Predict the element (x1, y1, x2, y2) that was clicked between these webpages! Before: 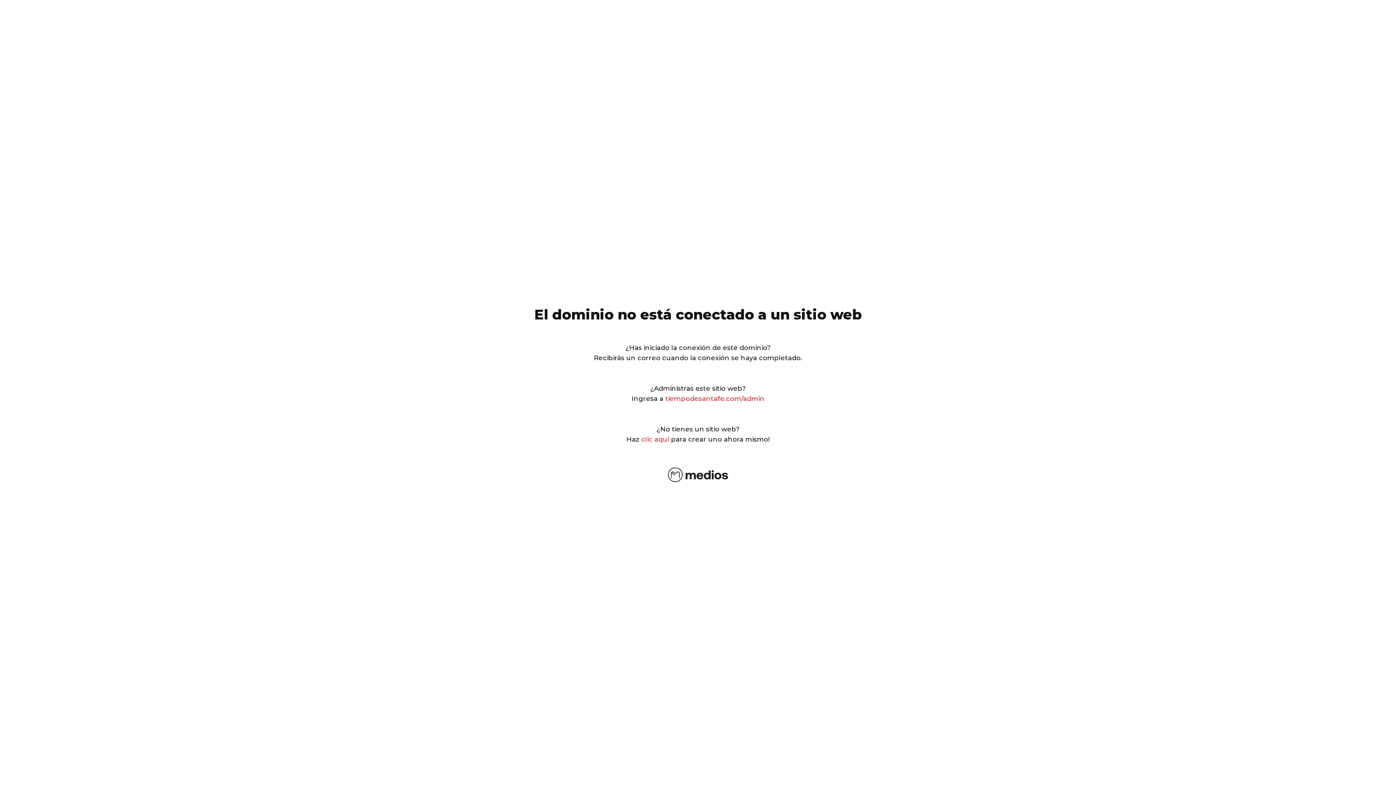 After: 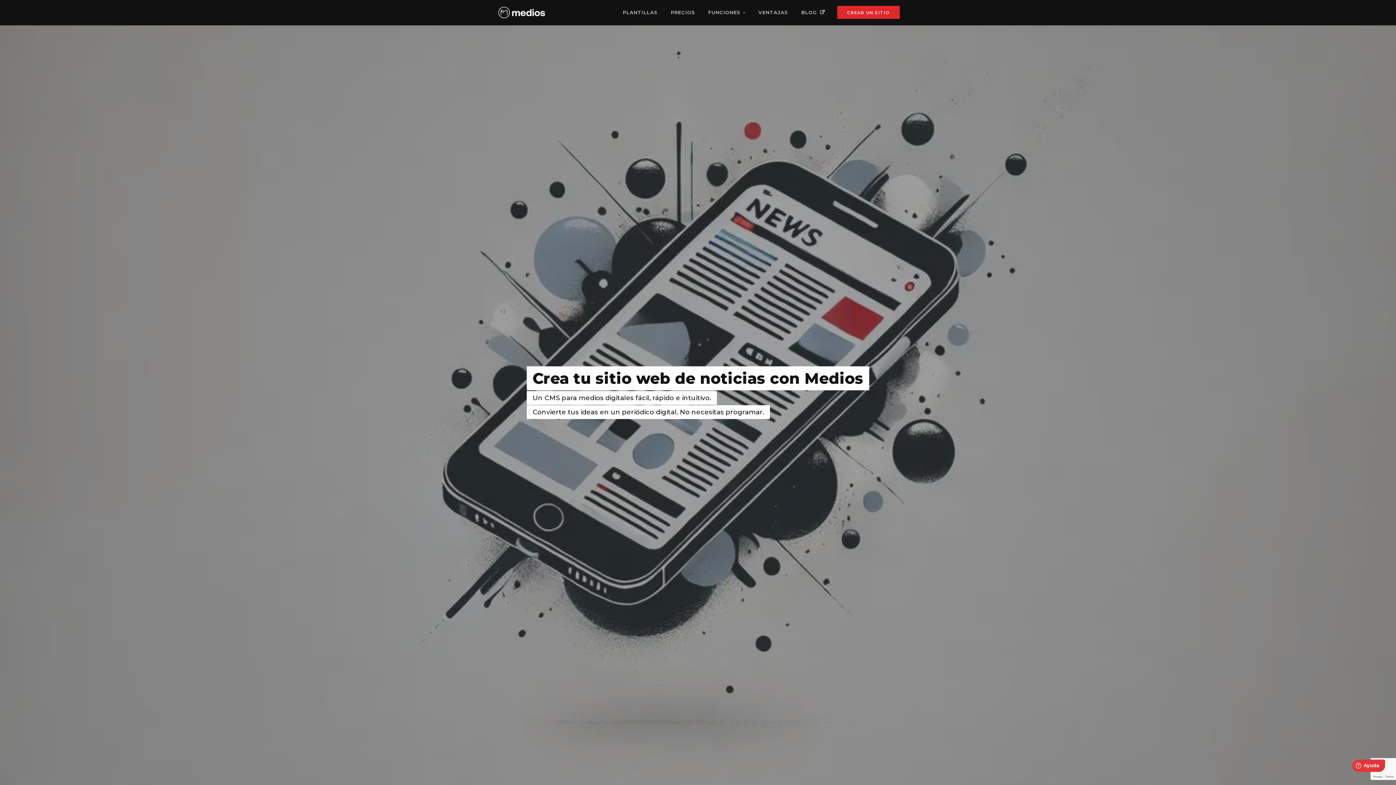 Action: bbox: (641, 435, 669, 443) label: clic aquí